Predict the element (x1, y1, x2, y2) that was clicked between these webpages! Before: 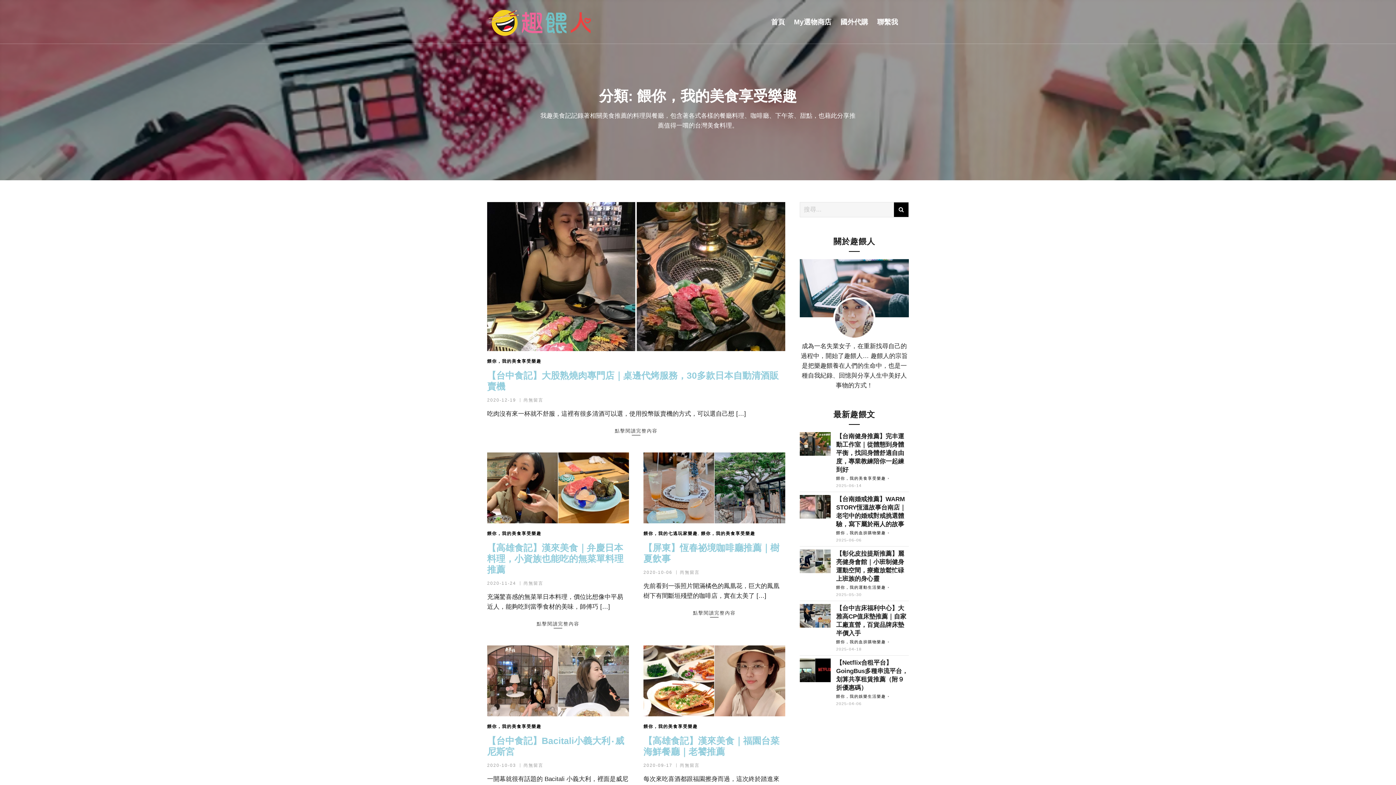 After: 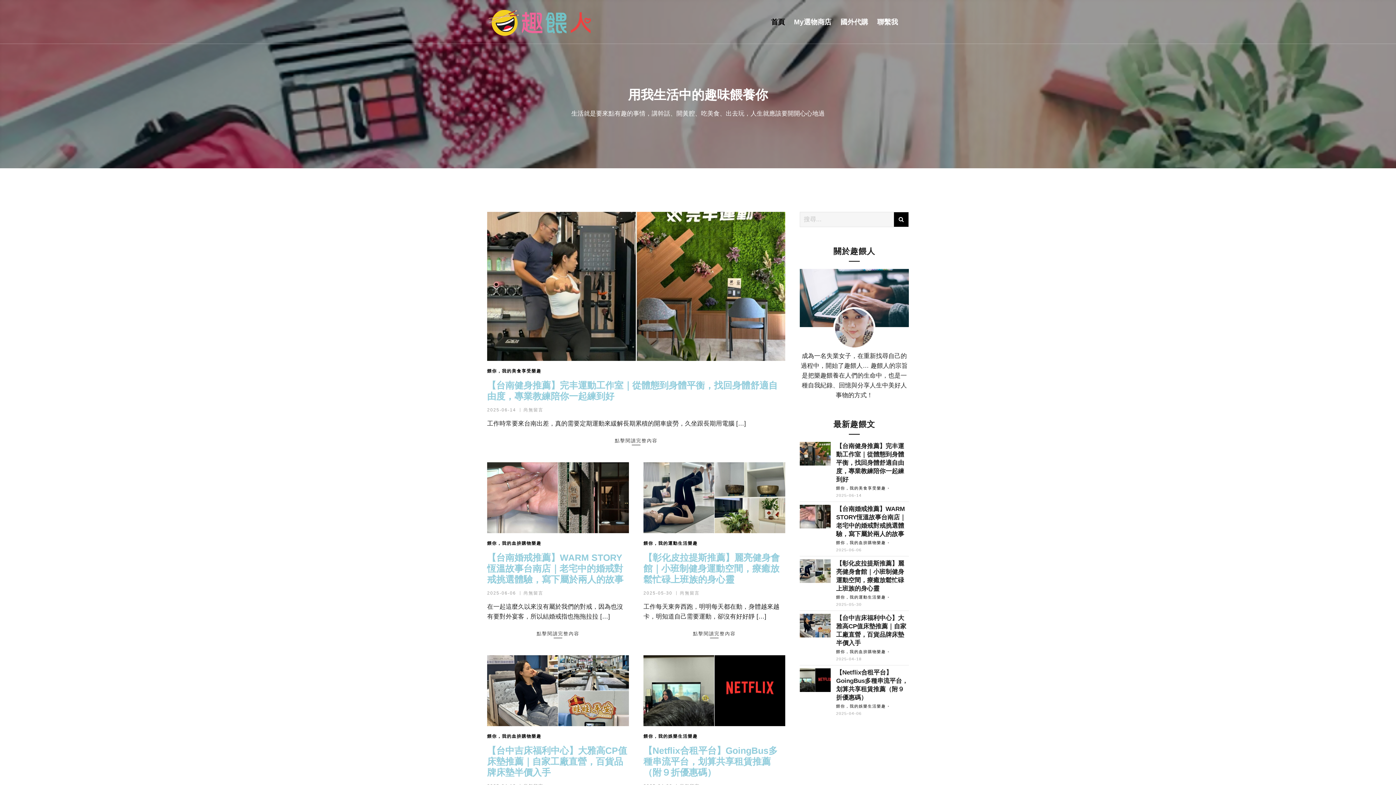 Action: bbox: (771, 0, 785, 44) label: 首頁